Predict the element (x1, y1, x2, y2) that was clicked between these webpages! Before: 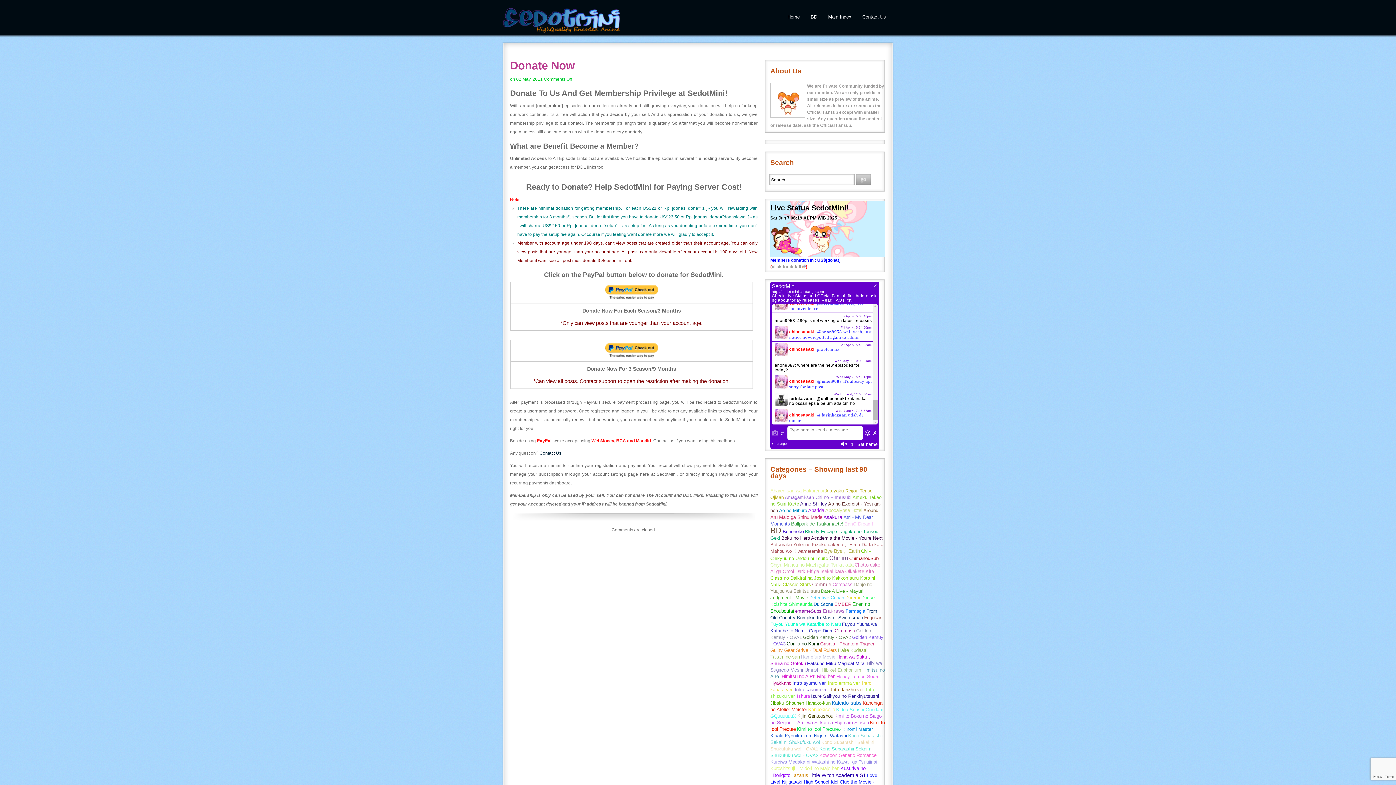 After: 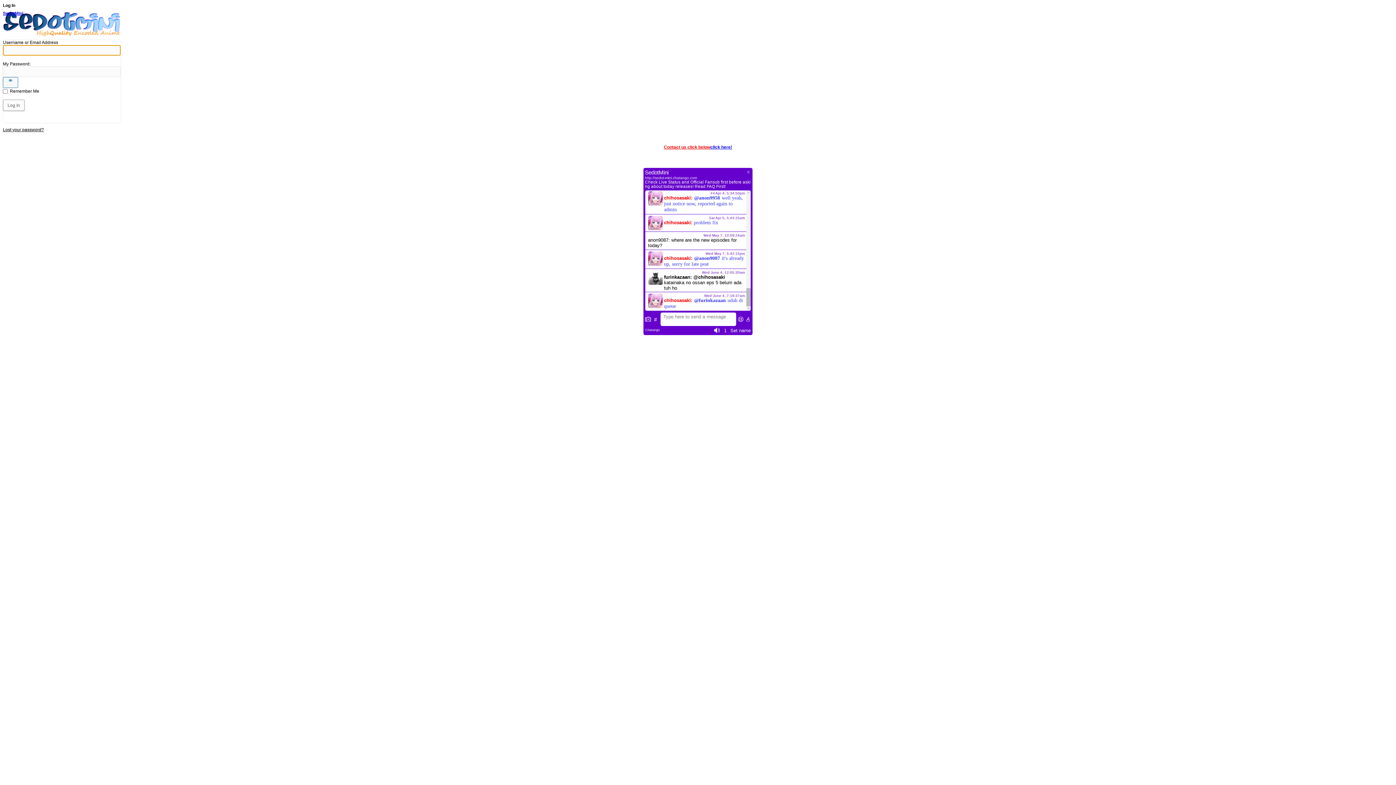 Action: bbox: (844, 521, 873, 526) label: BanG Dream!